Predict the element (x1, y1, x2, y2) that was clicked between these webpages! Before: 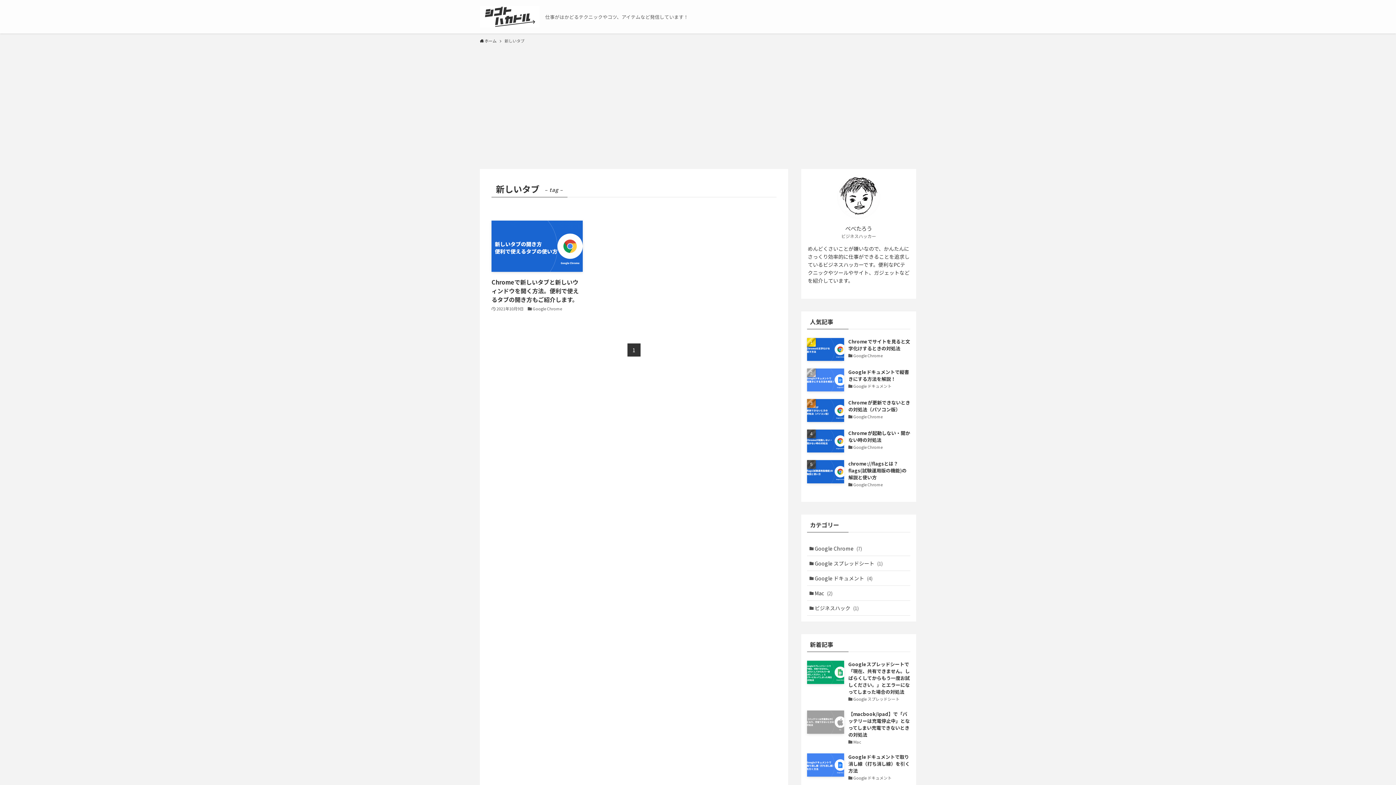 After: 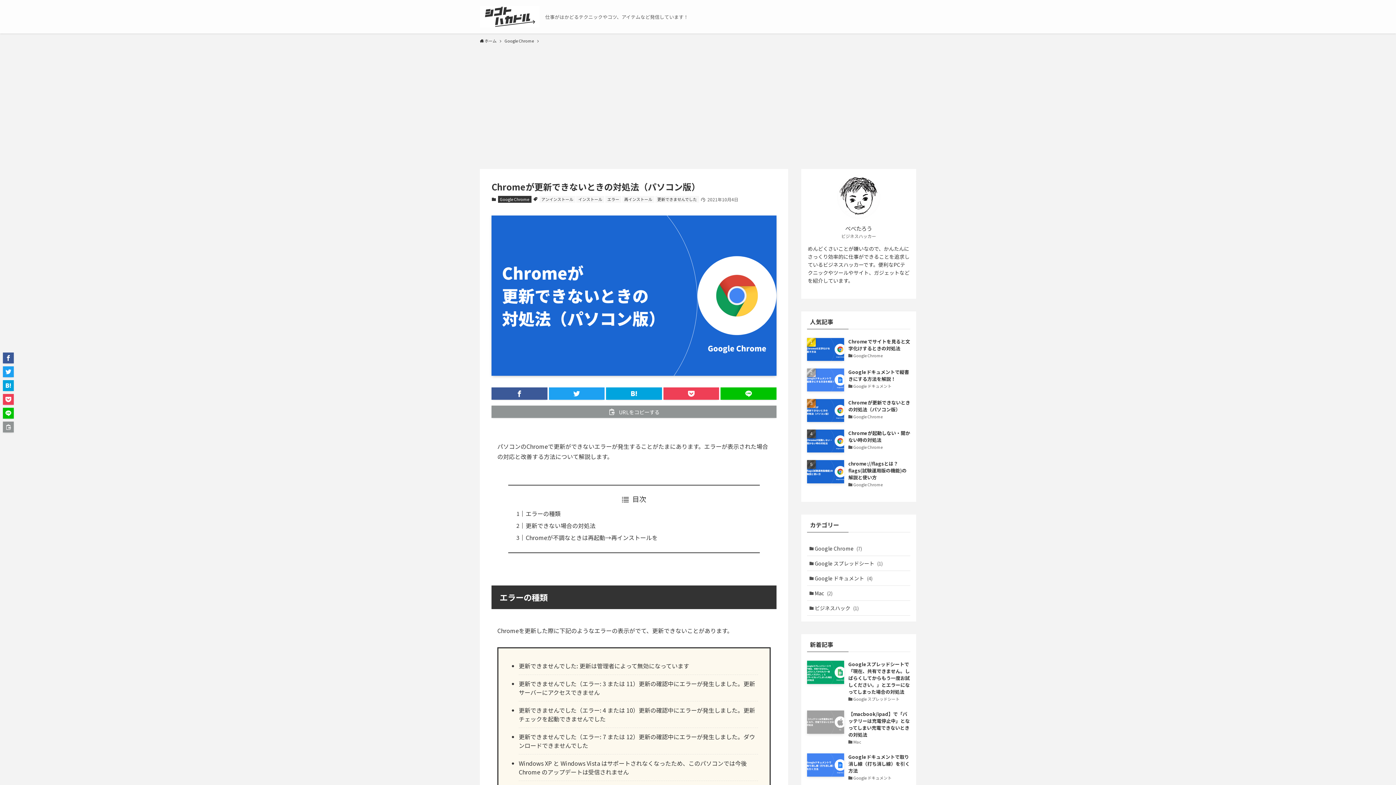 Action: bbox: (807, 399, 910, 422) label: Chromeが更新できないときの対処法（パソコン版）
Google Chrome